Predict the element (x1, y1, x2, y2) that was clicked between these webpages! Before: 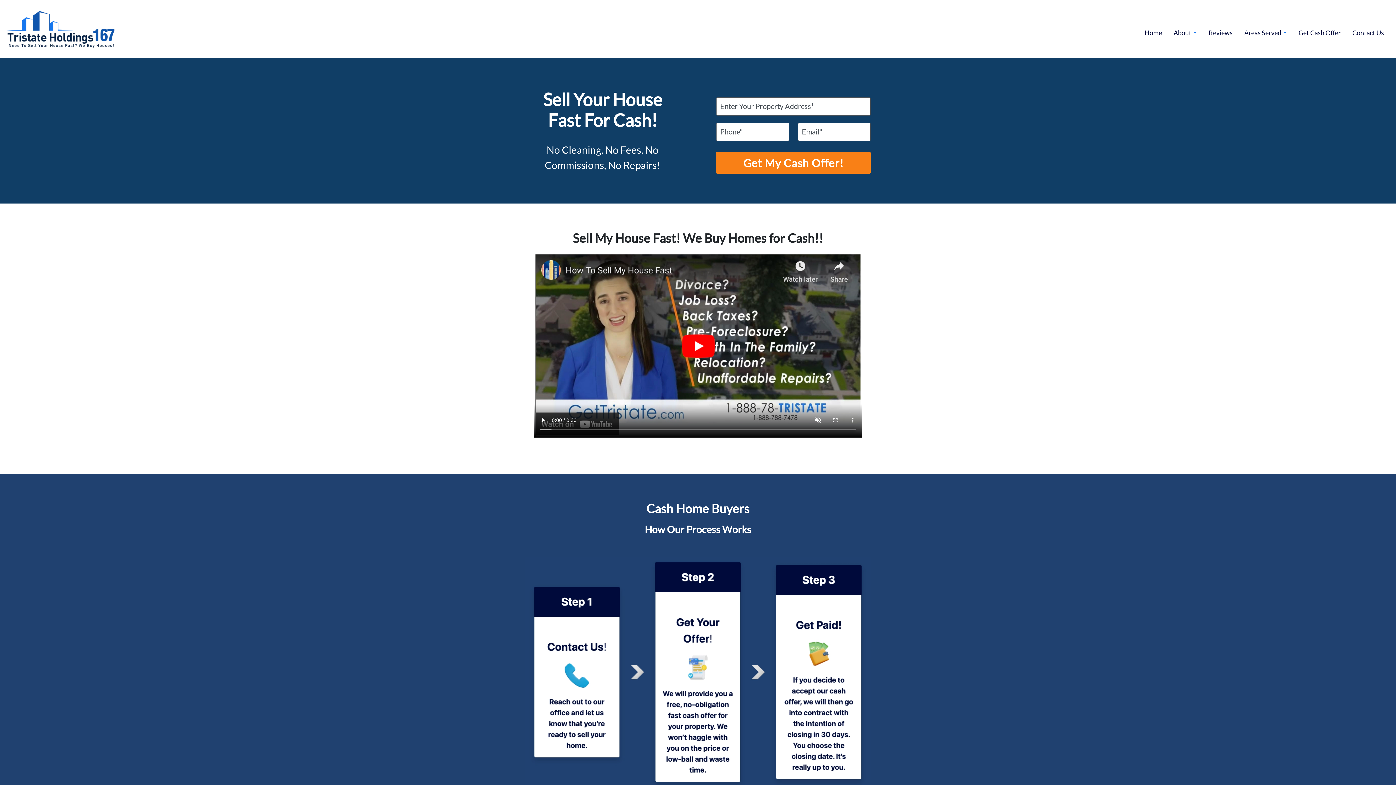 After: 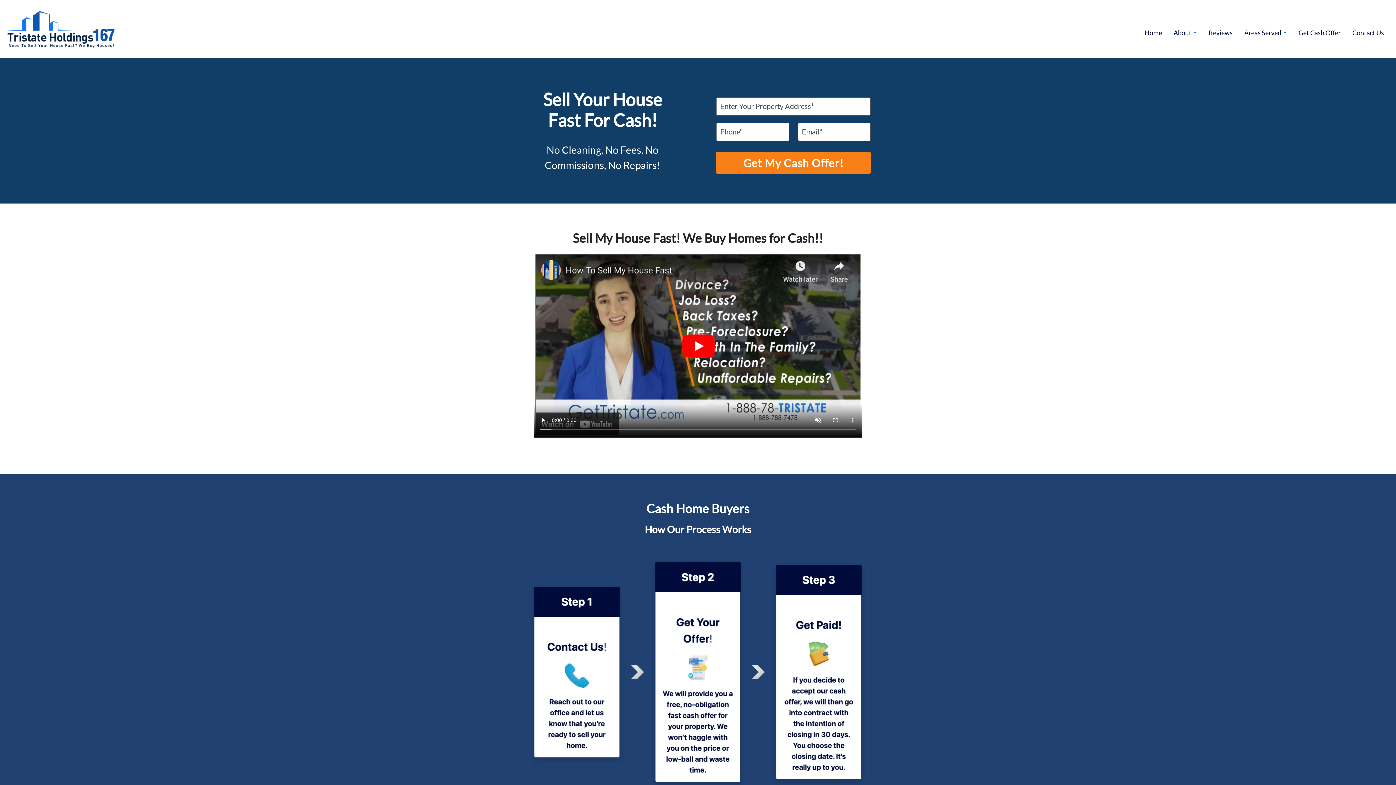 Action: bbox: (1139, 22, 1168, 43) label: Home